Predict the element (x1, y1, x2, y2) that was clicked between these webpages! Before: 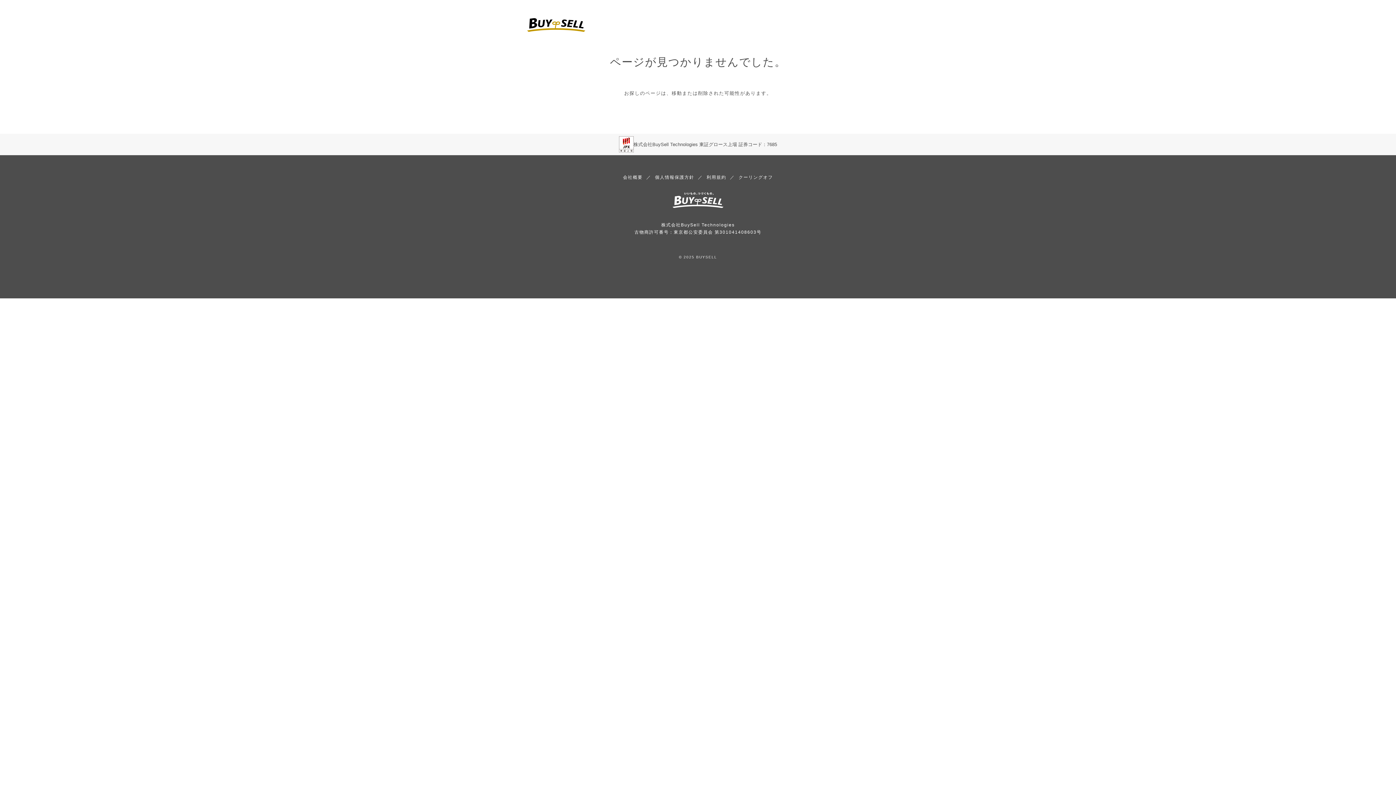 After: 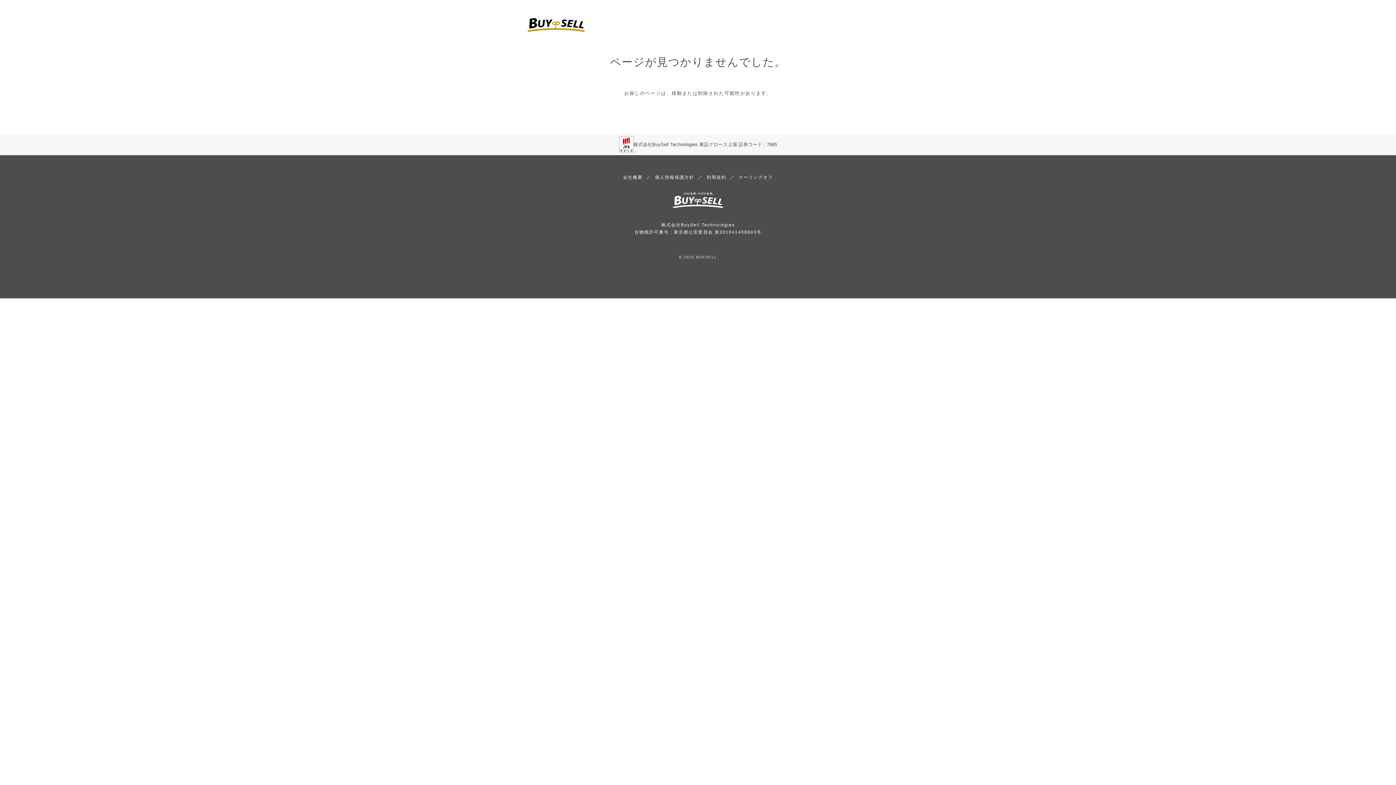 Action: bbox: (738, 174, 773, 179) label: クーリングオフ